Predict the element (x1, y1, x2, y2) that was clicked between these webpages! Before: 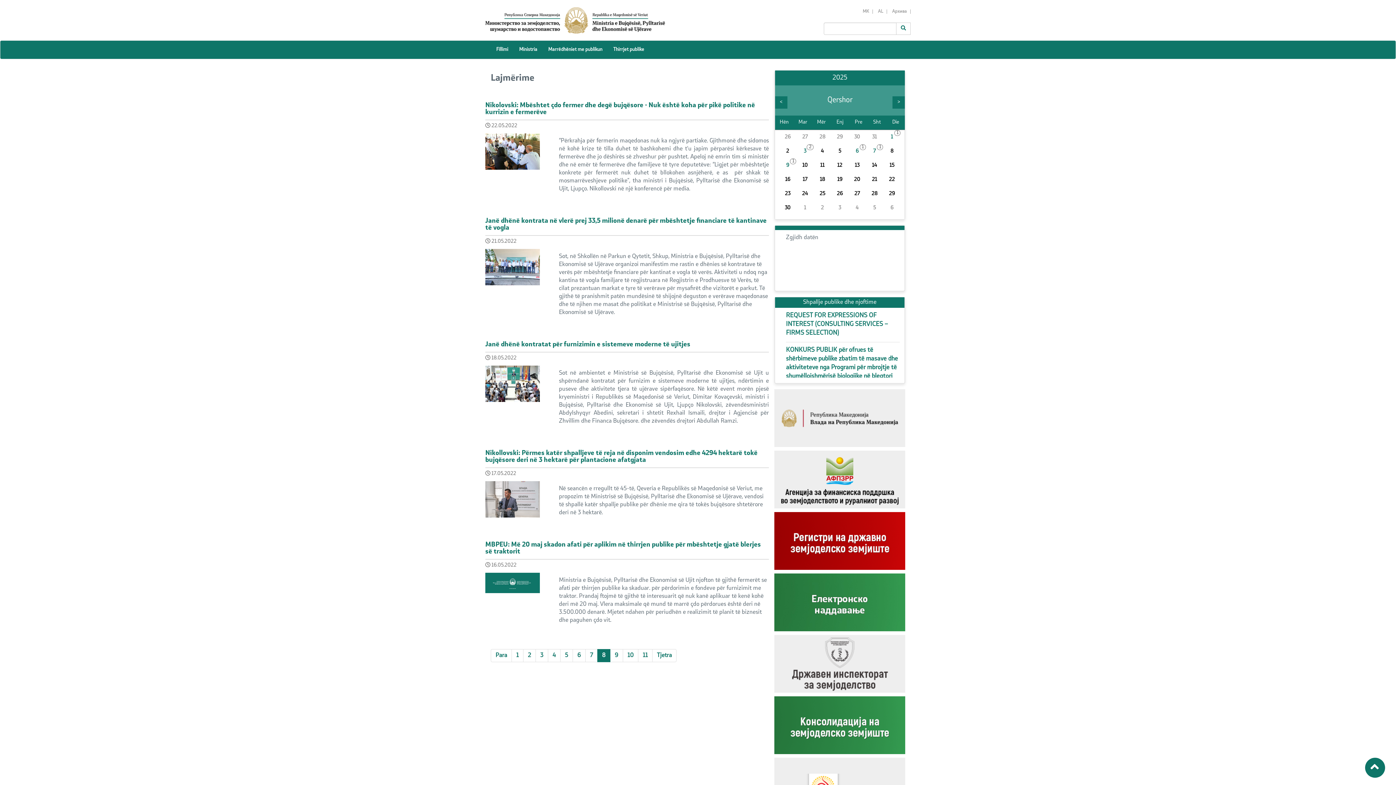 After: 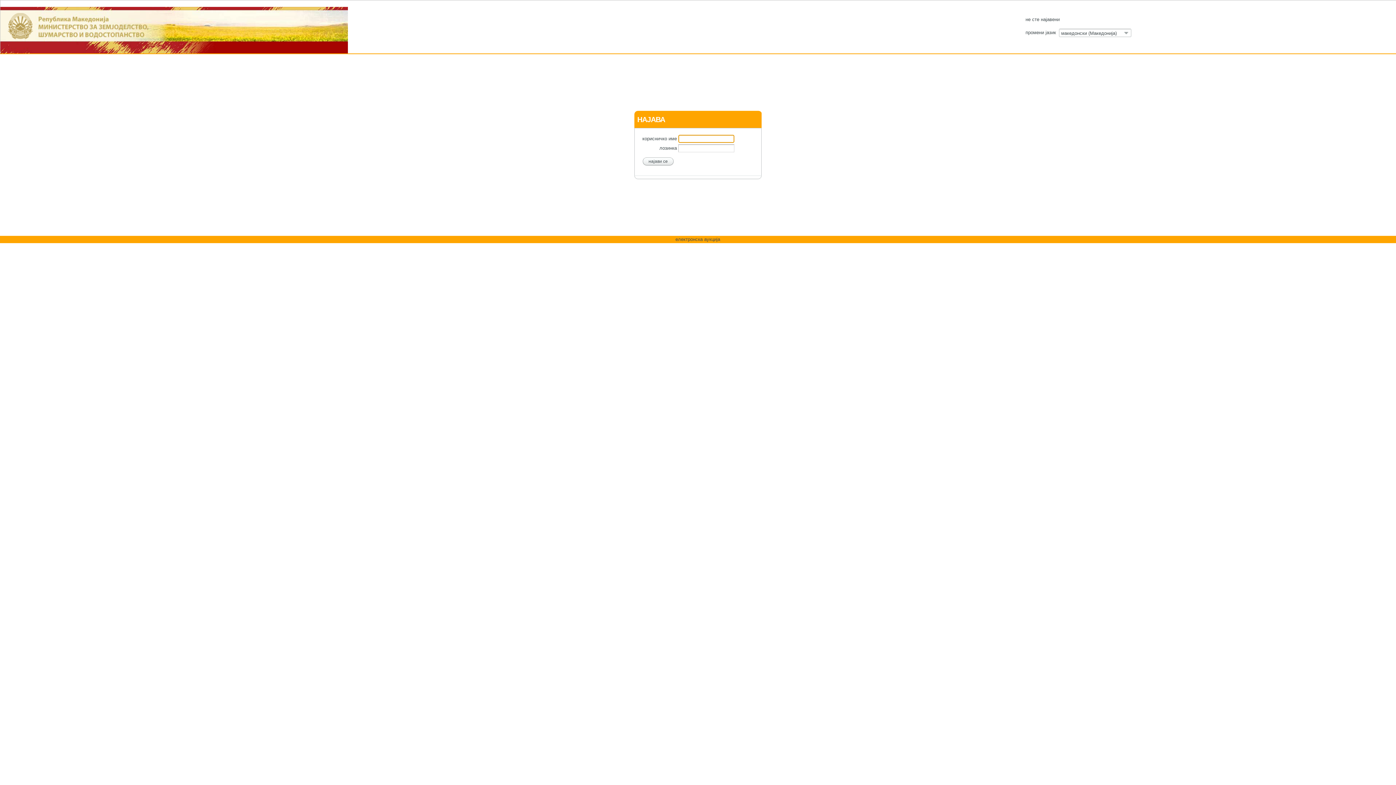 Action: bbox: (774, 573, 905, 635)